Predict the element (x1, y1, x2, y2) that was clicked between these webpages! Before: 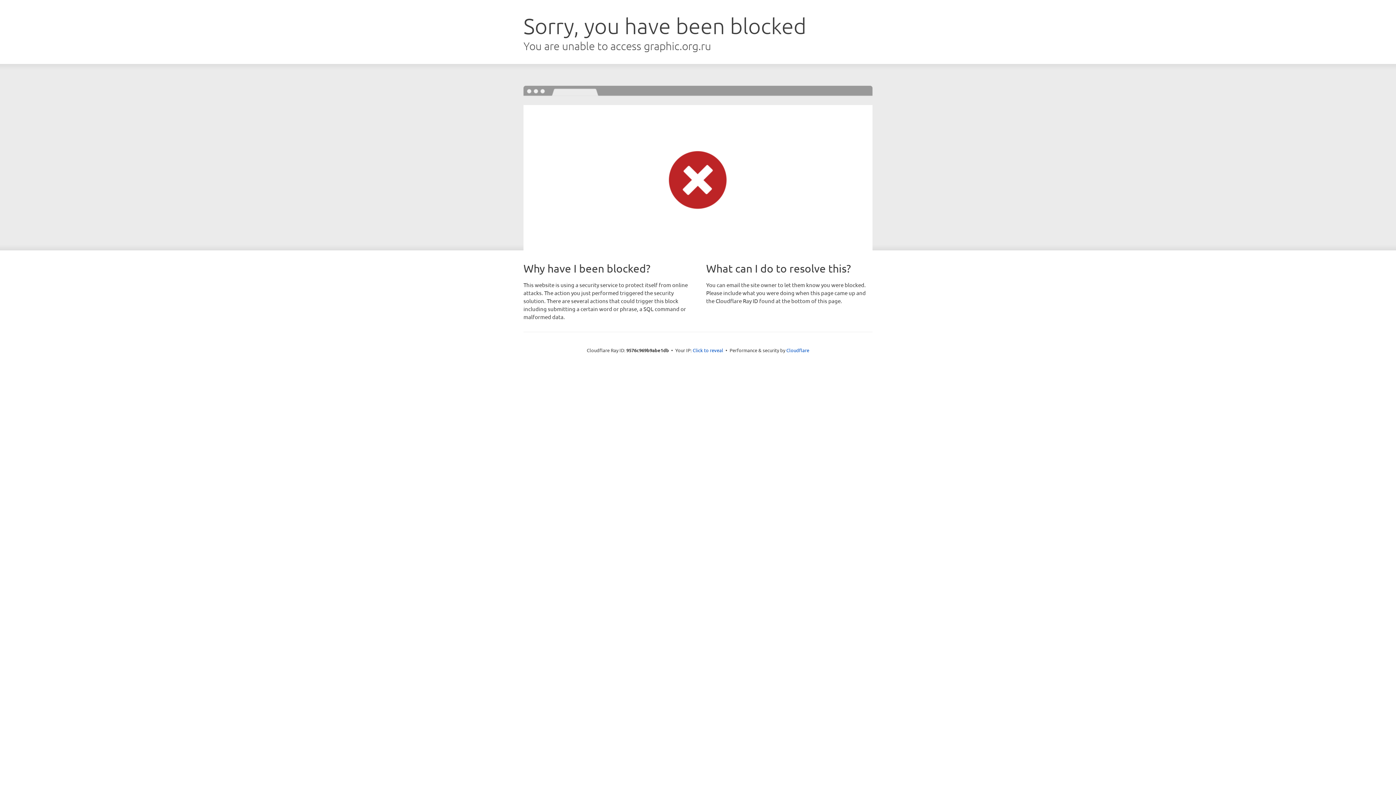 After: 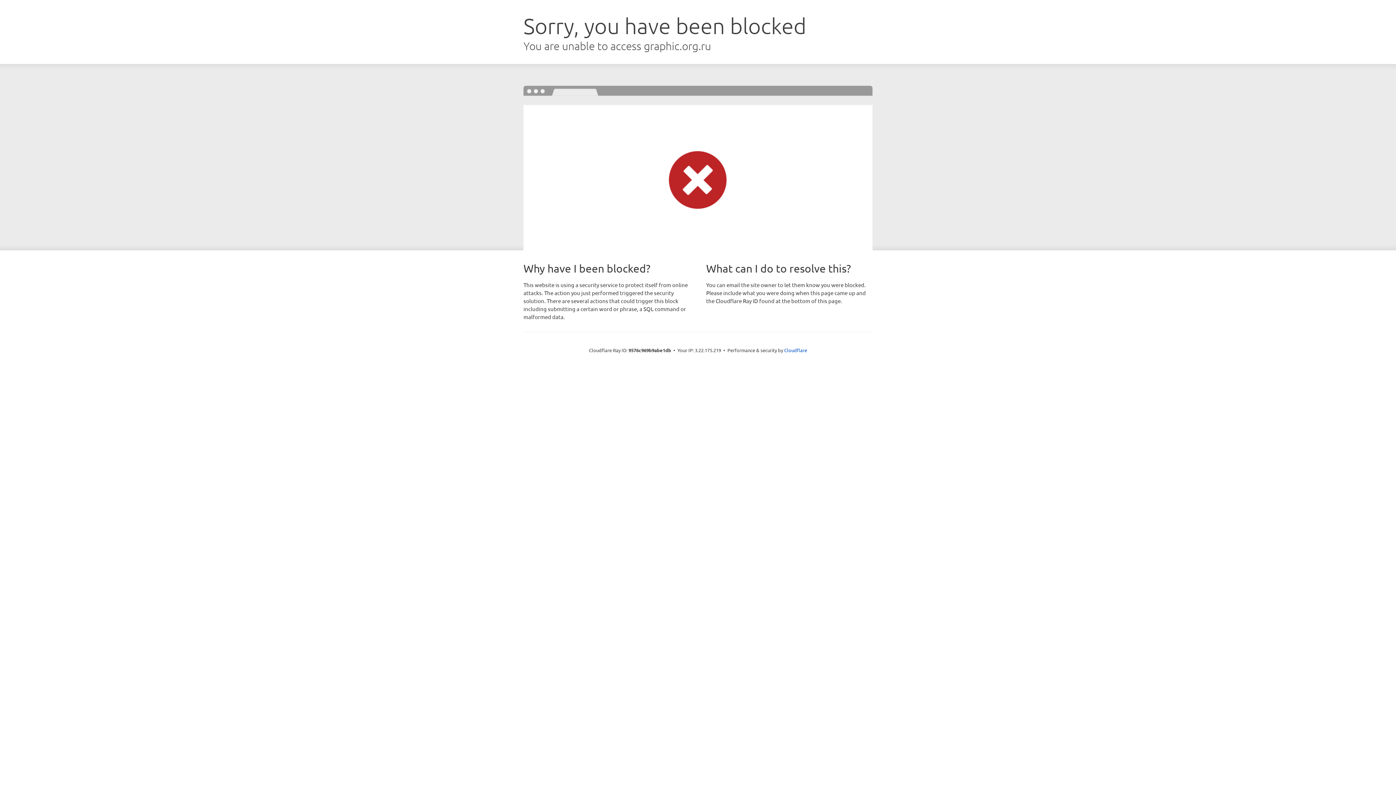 Action: label: Click to reveal bbox: (692, 346, 723, 353)